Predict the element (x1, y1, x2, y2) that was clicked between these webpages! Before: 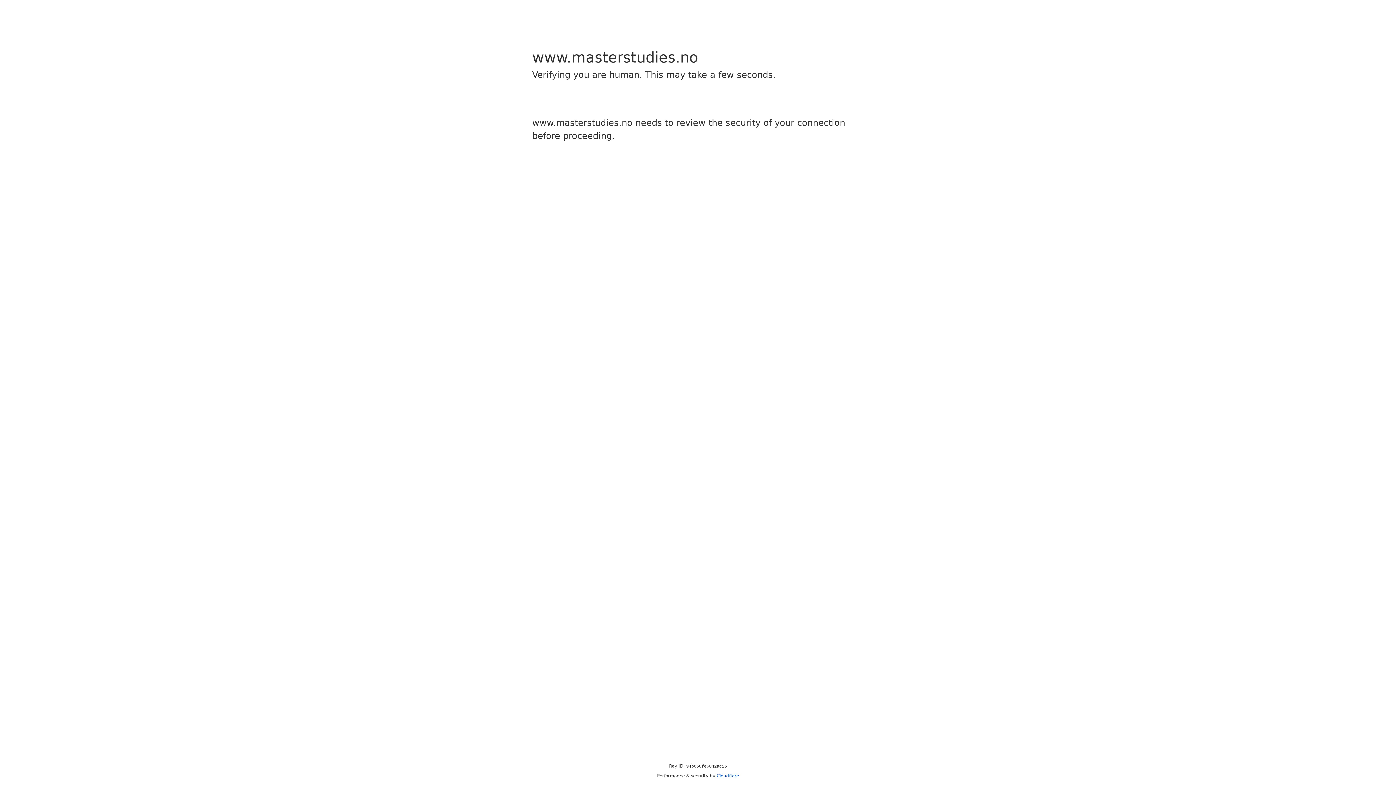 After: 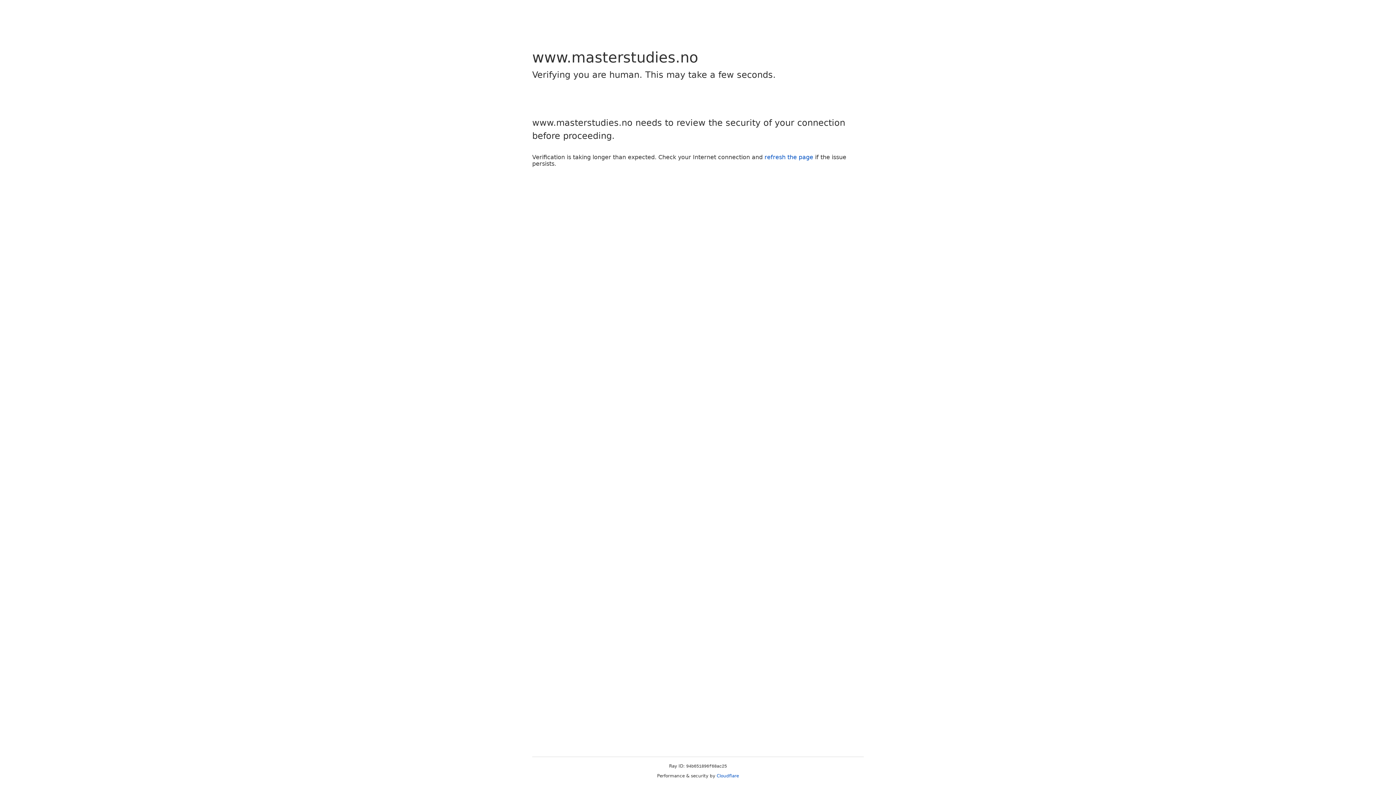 Action: label: Cloudflare bbox: (716, 773, 739, 778)